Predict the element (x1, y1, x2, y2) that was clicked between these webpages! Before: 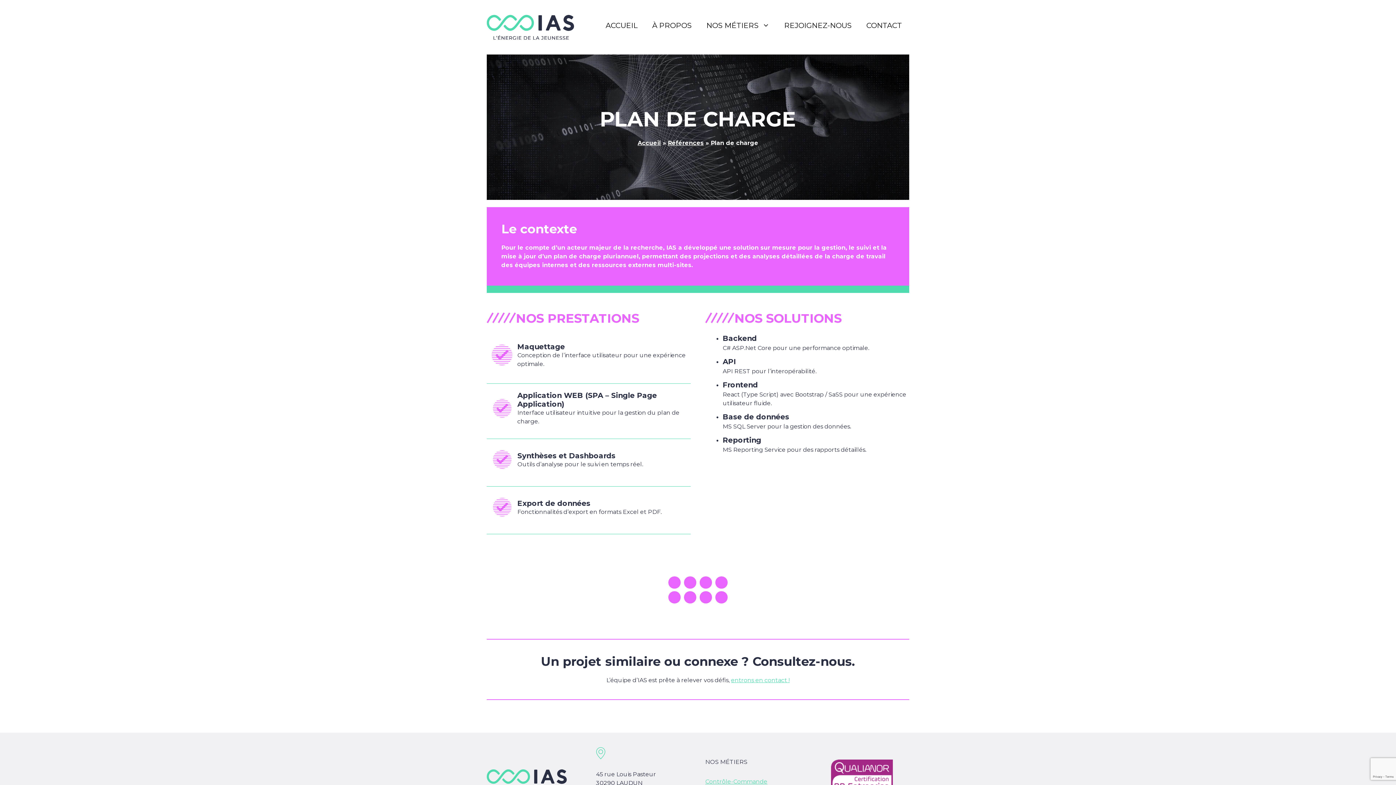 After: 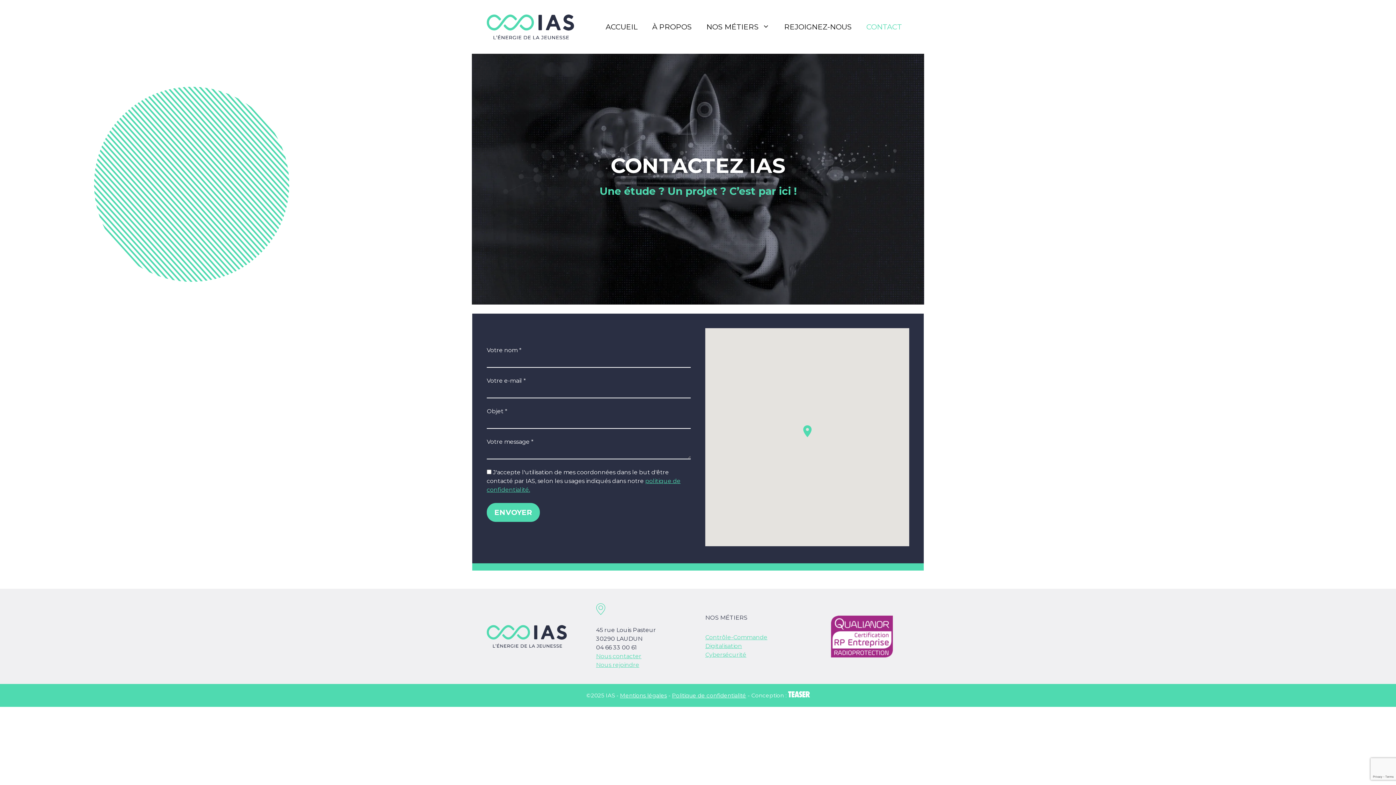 Action: bbox: (731, 677, 789, 684) label: entrons en contact !